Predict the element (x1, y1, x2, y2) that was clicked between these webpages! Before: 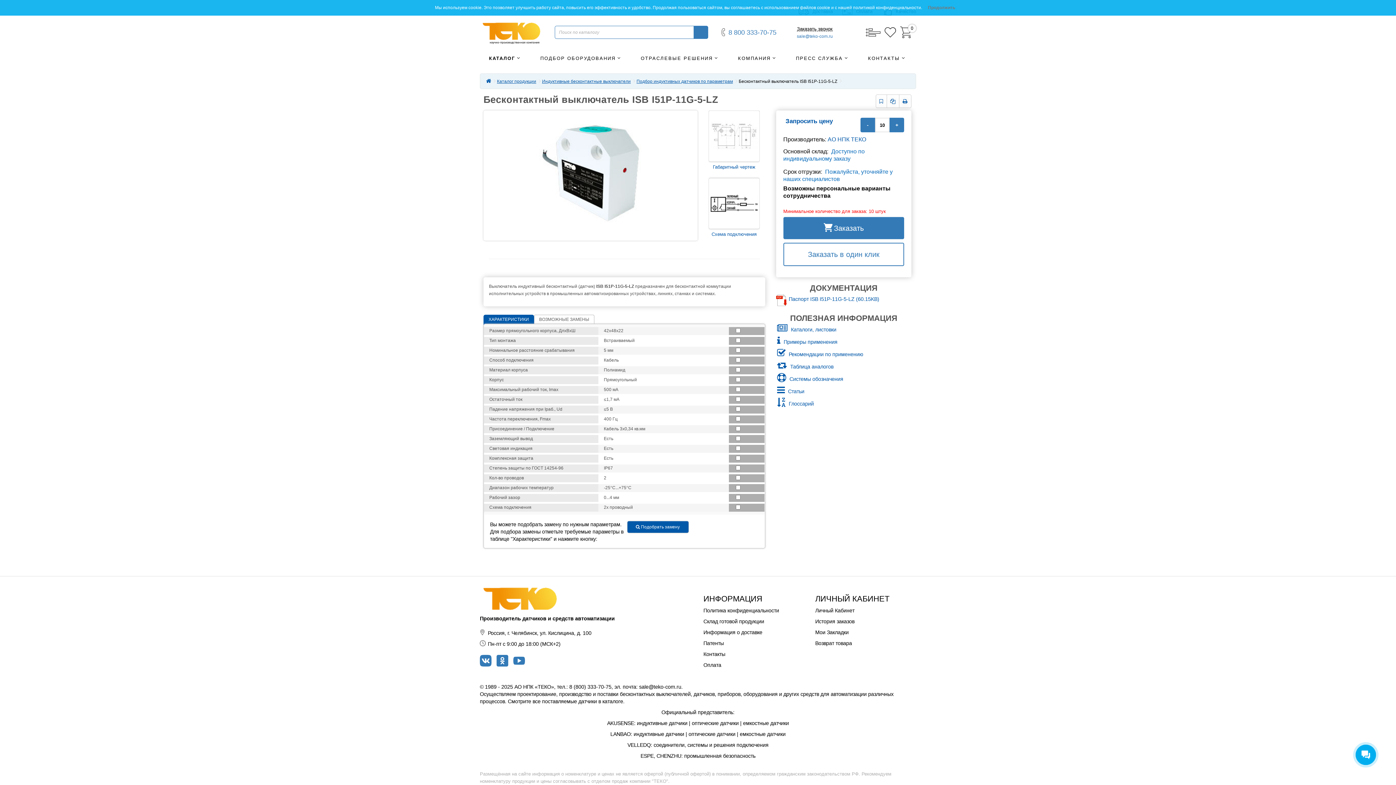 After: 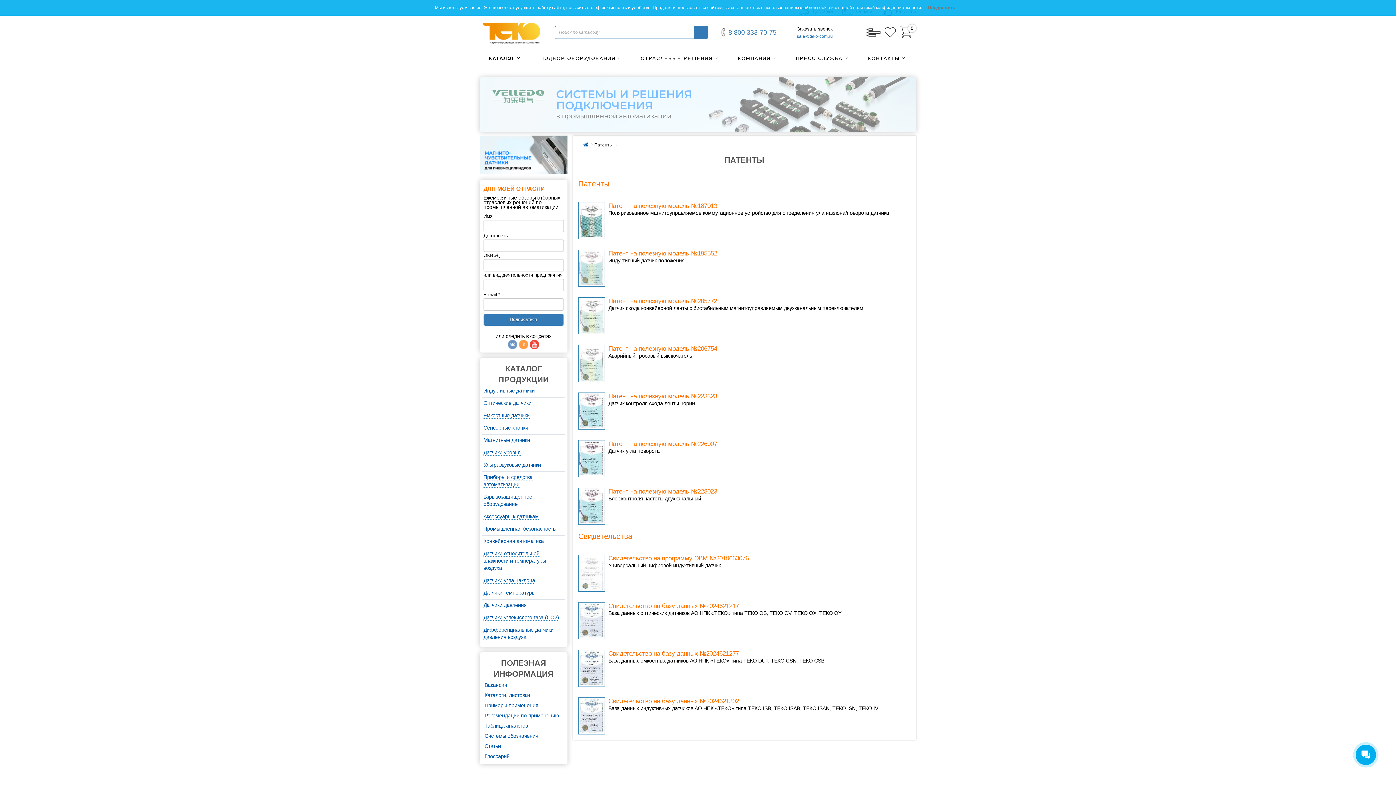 Action: bbox: (703, 640, 724, 646) label: Патенты